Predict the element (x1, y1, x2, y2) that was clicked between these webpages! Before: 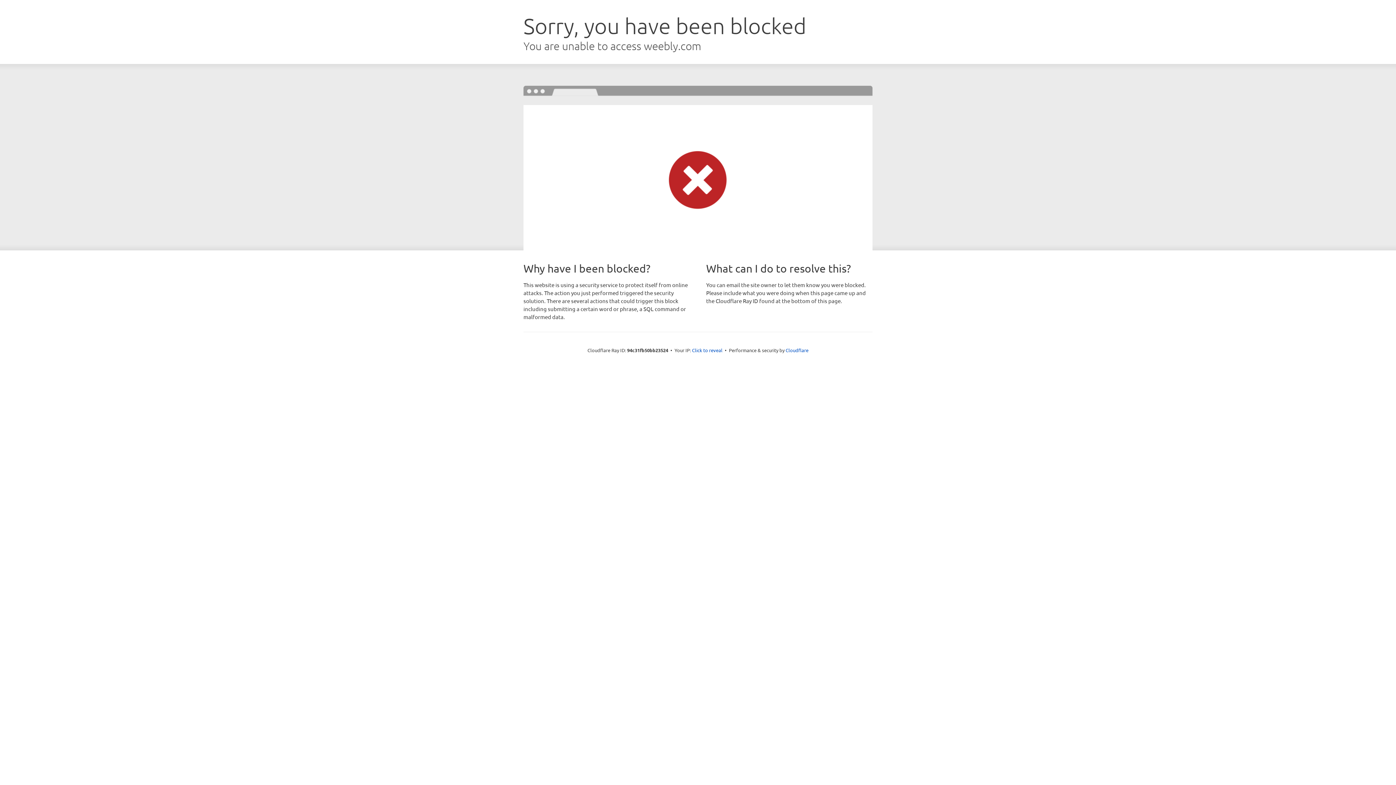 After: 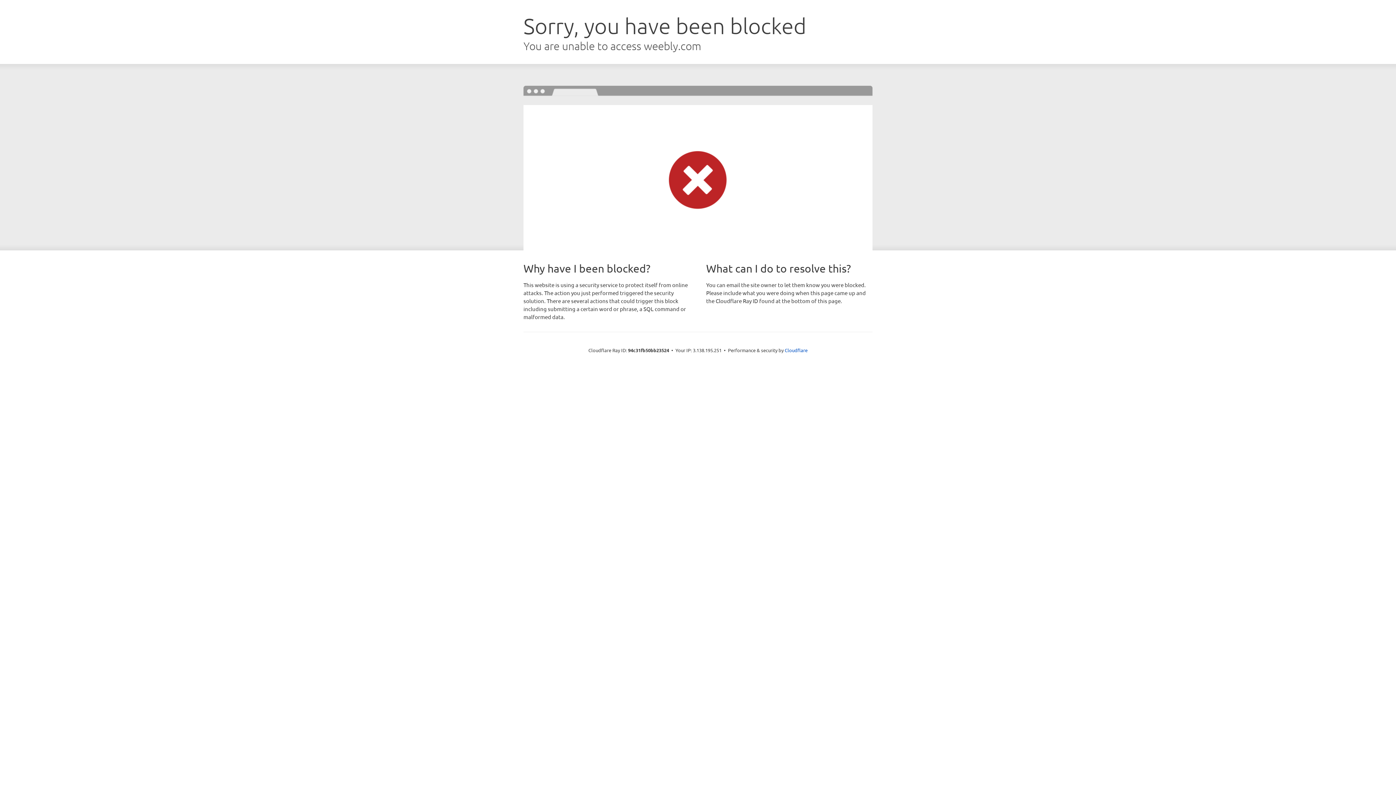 Action: bbox: (692, 346, 722, 353) label: Click to reveal